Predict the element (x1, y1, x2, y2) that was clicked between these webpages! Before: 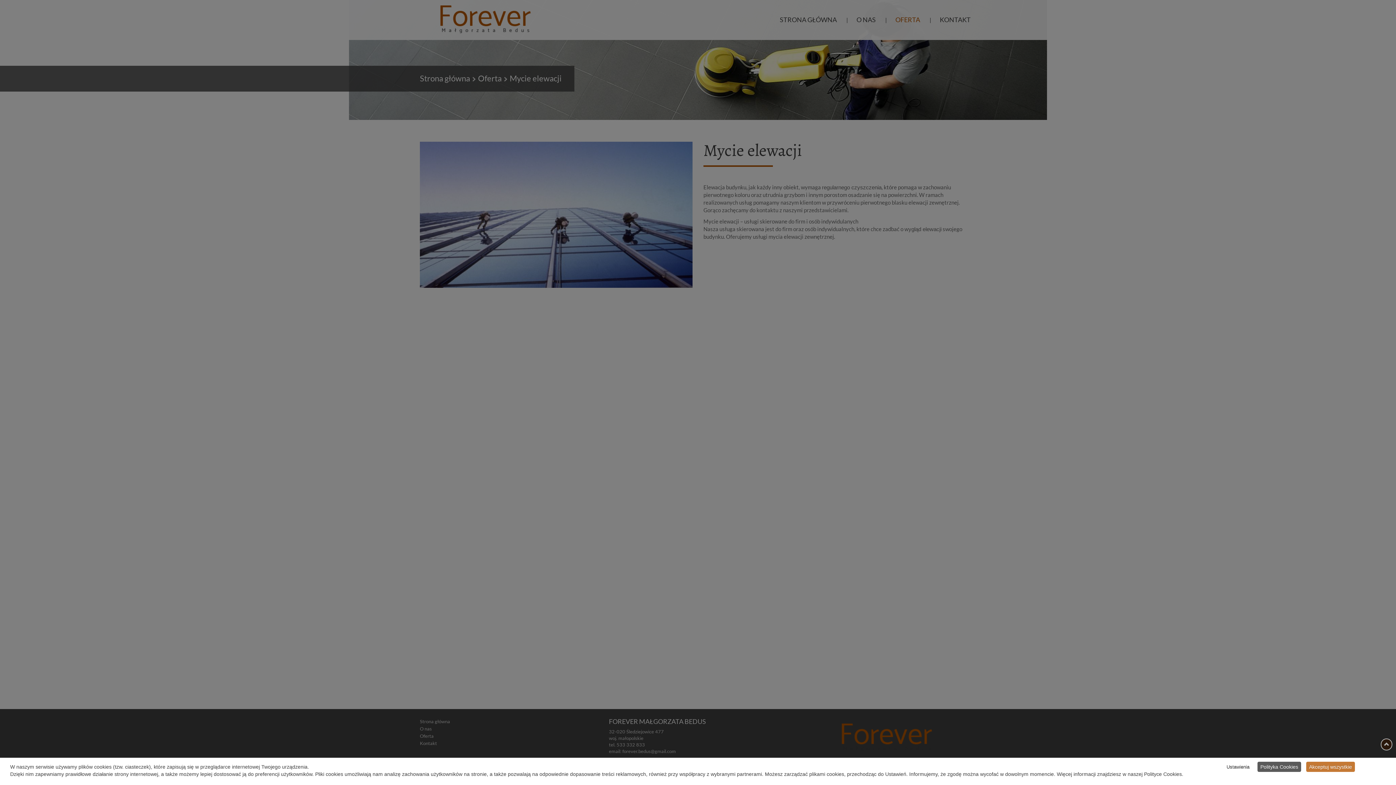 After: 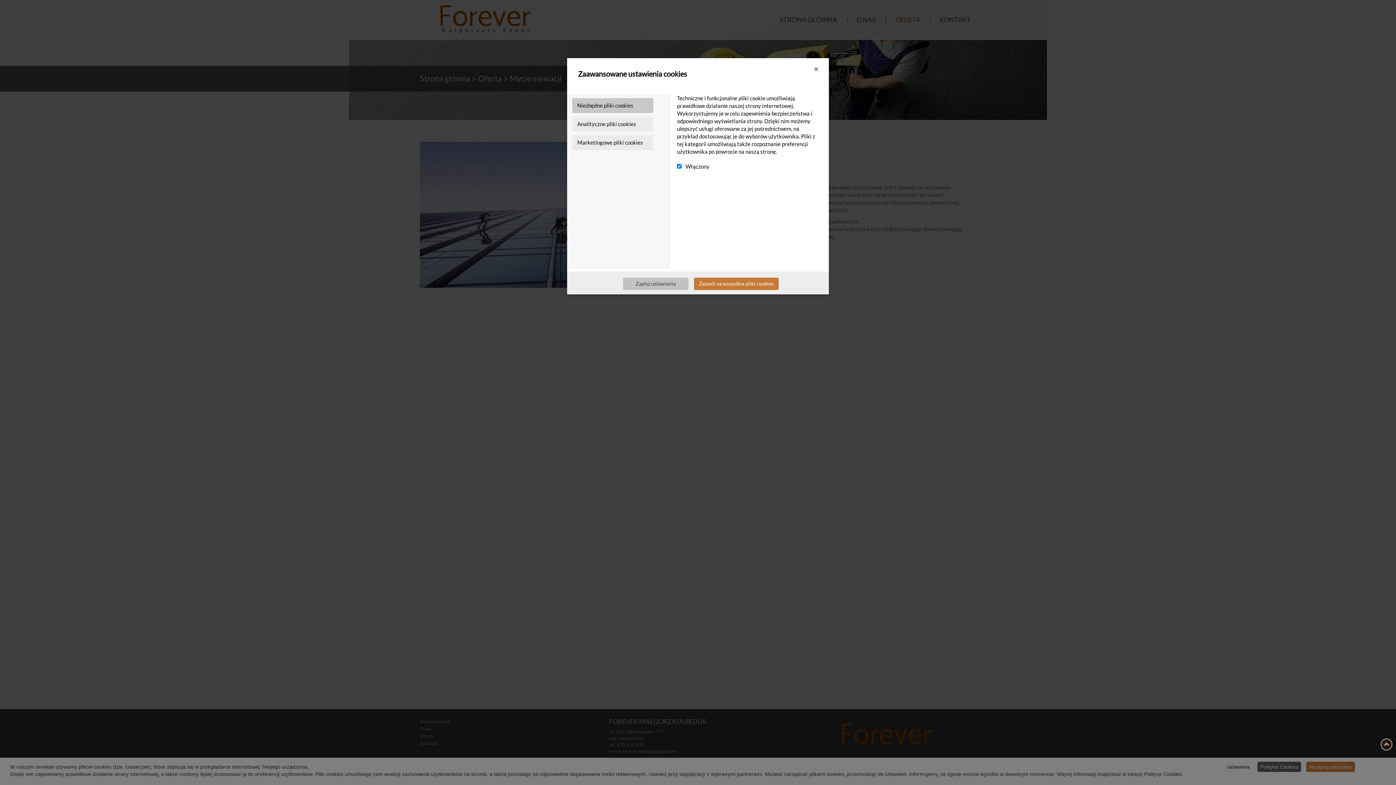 Action: label: Ustawienia bbox: (1224, 762, 1252, 772)